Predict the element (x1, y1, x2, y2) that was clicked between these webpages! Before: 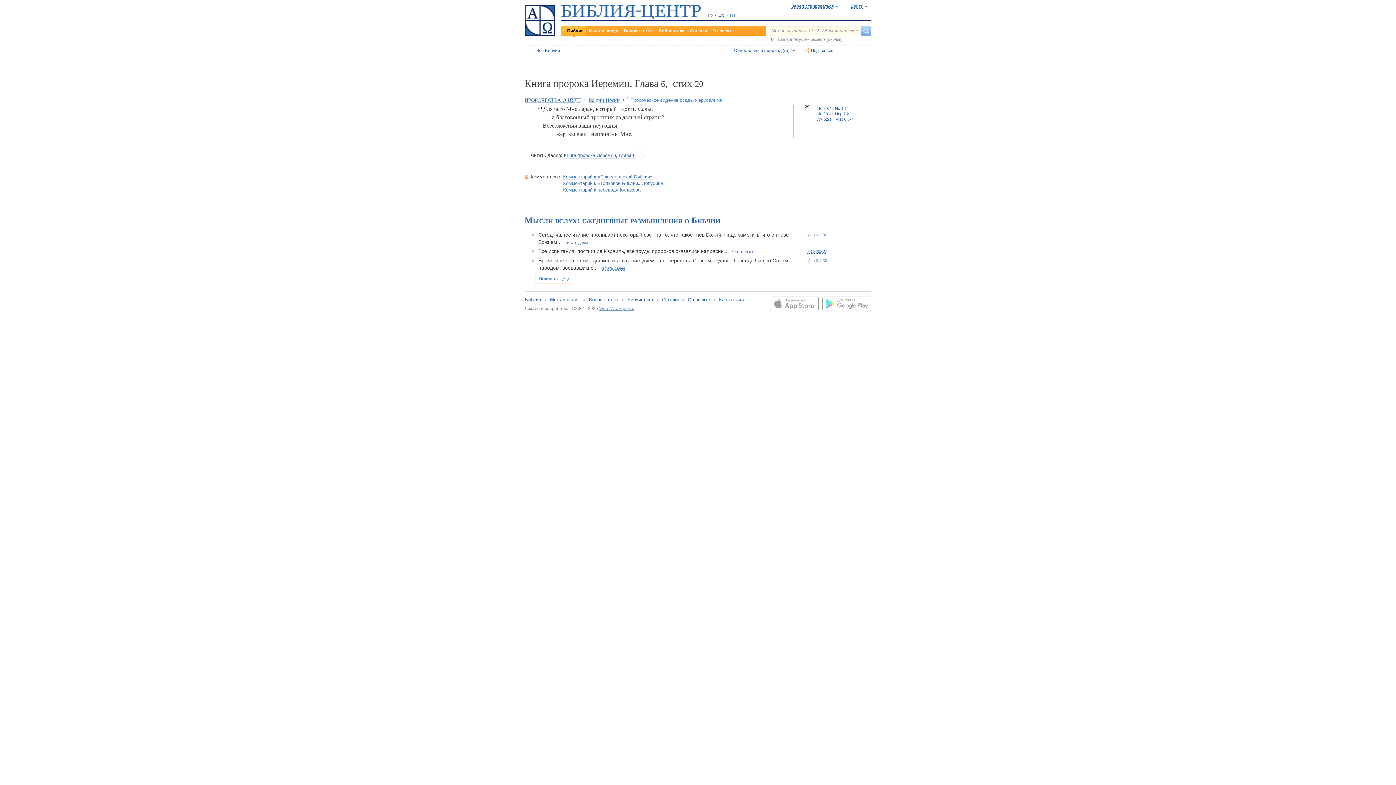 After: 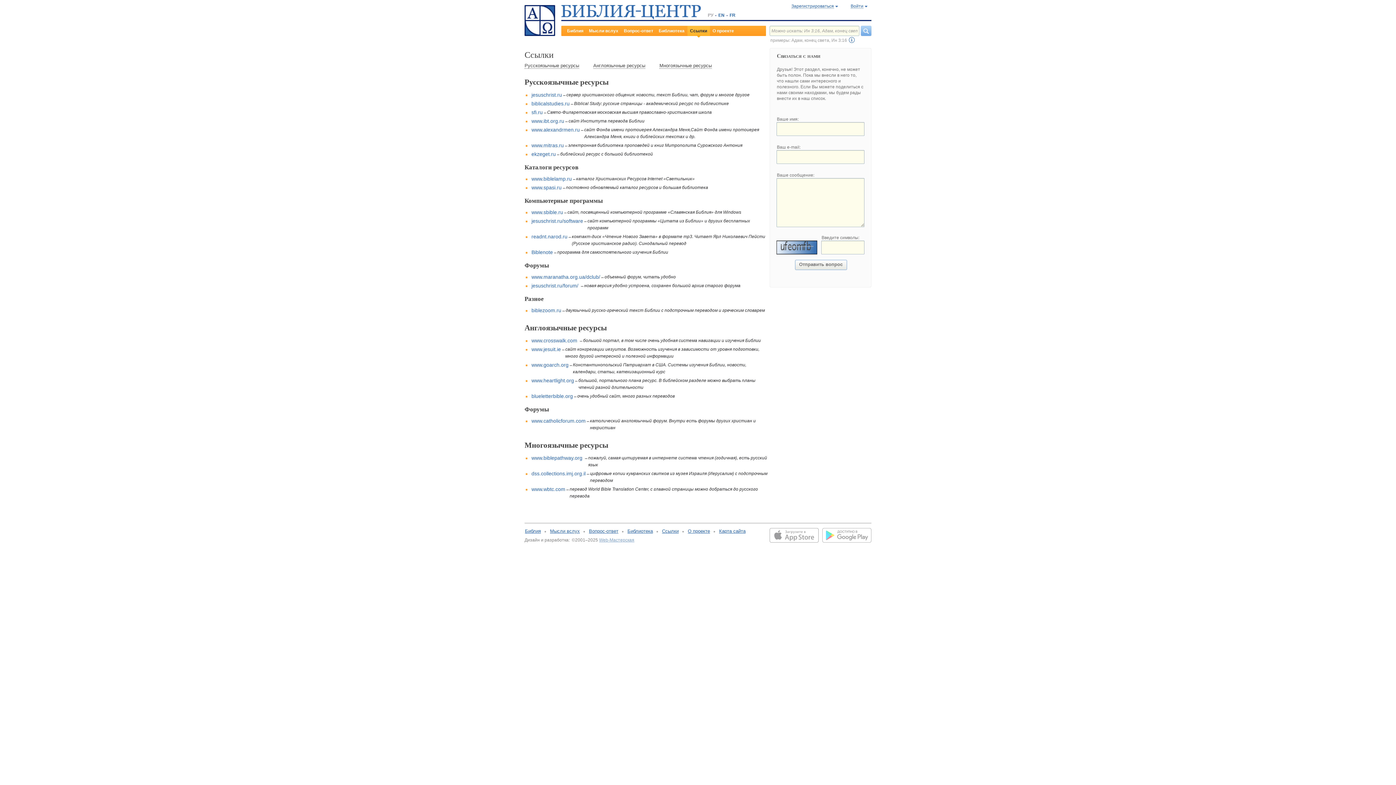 Action: label: Ссылки bbox: (662, 297, 678, 302)